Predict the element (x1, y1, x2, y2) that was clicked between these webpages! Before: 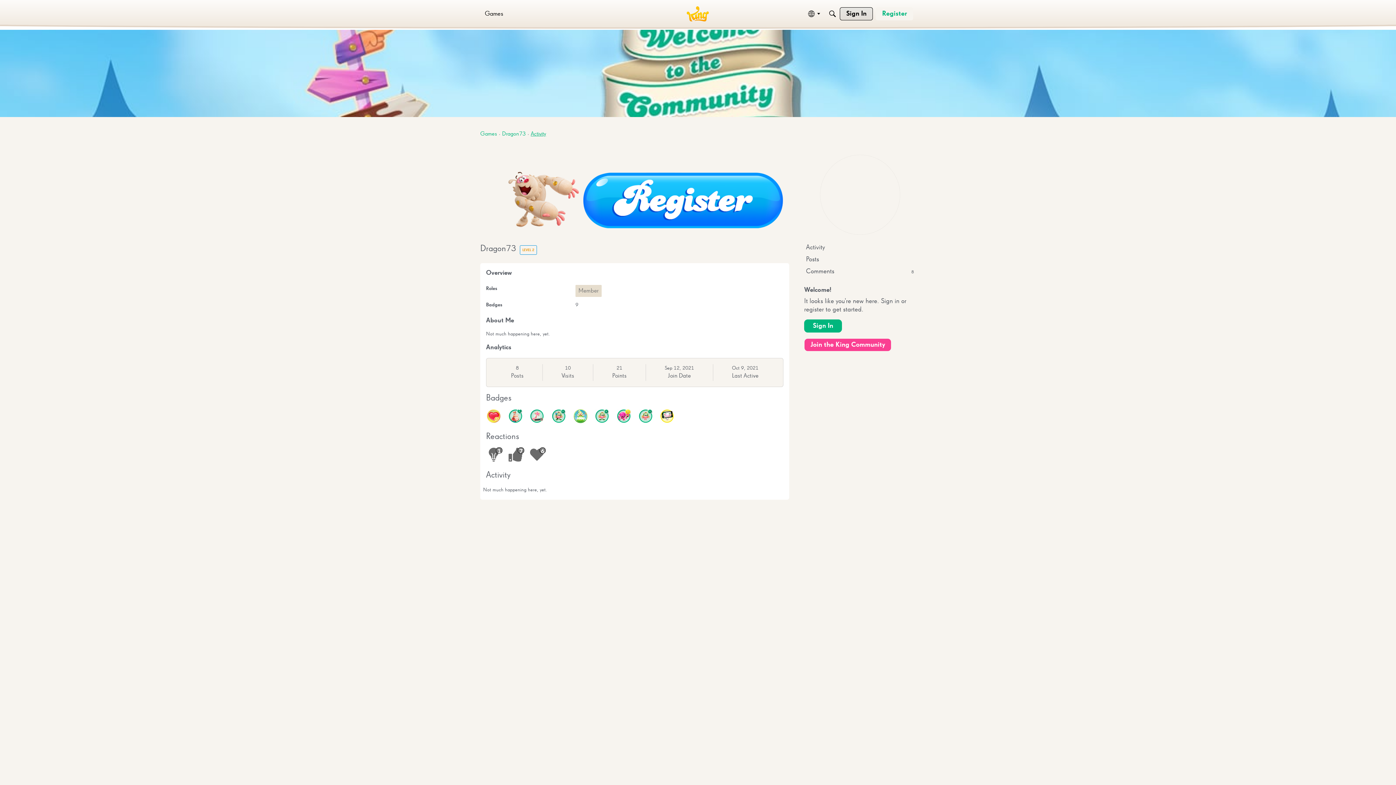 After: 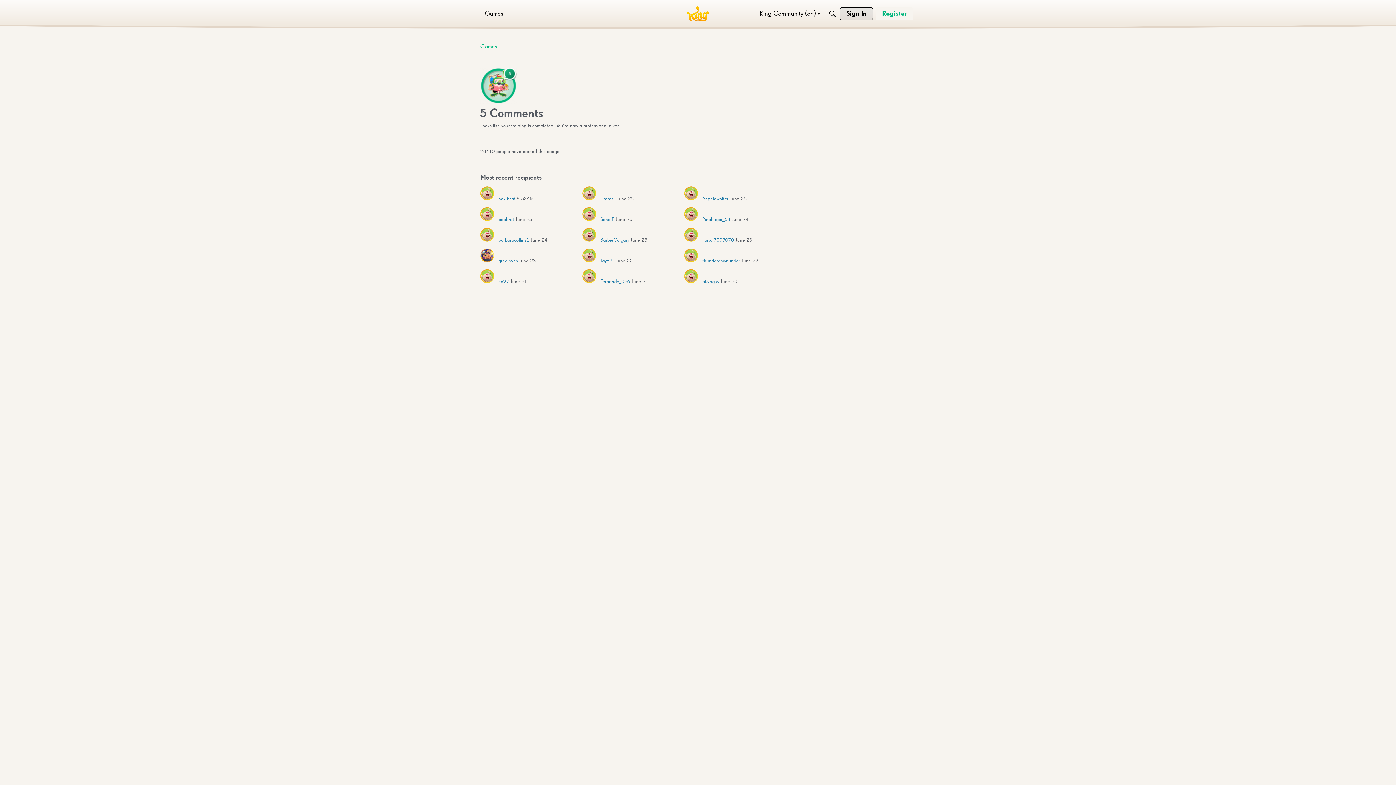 Action: bbox: (551, 409, 565, 423)